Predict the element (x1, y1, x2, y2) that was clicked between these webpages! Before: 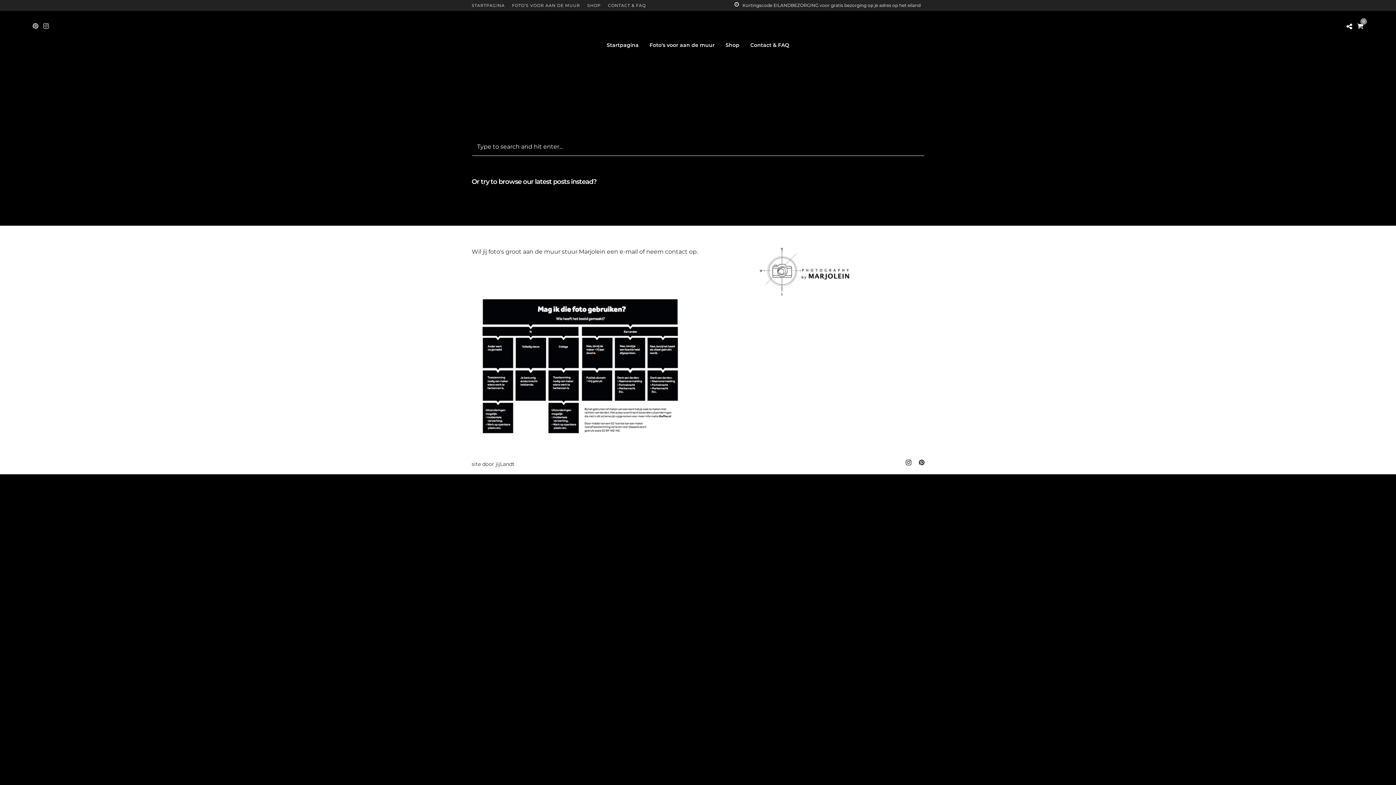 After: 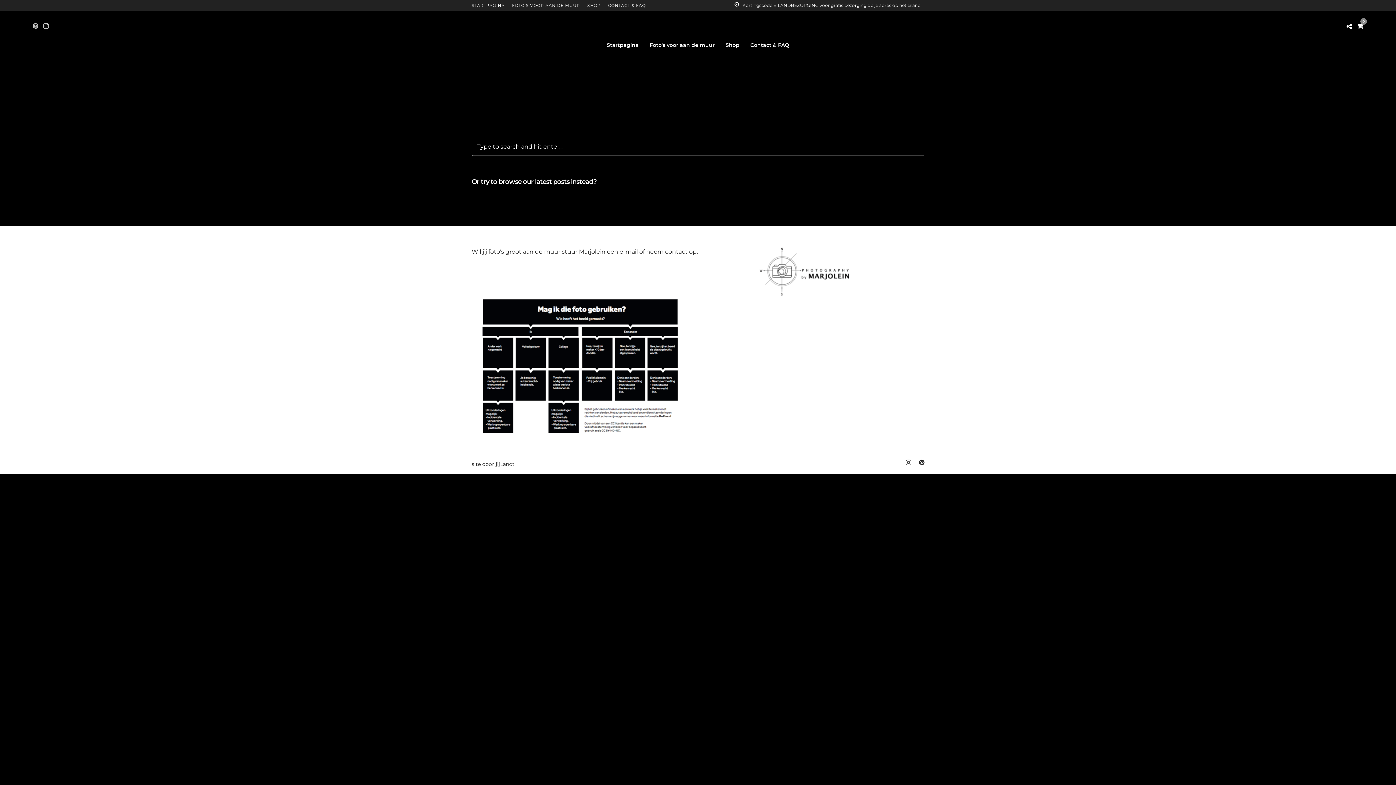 Action: label: e-mail bbox: (619, 248, 638, 255)